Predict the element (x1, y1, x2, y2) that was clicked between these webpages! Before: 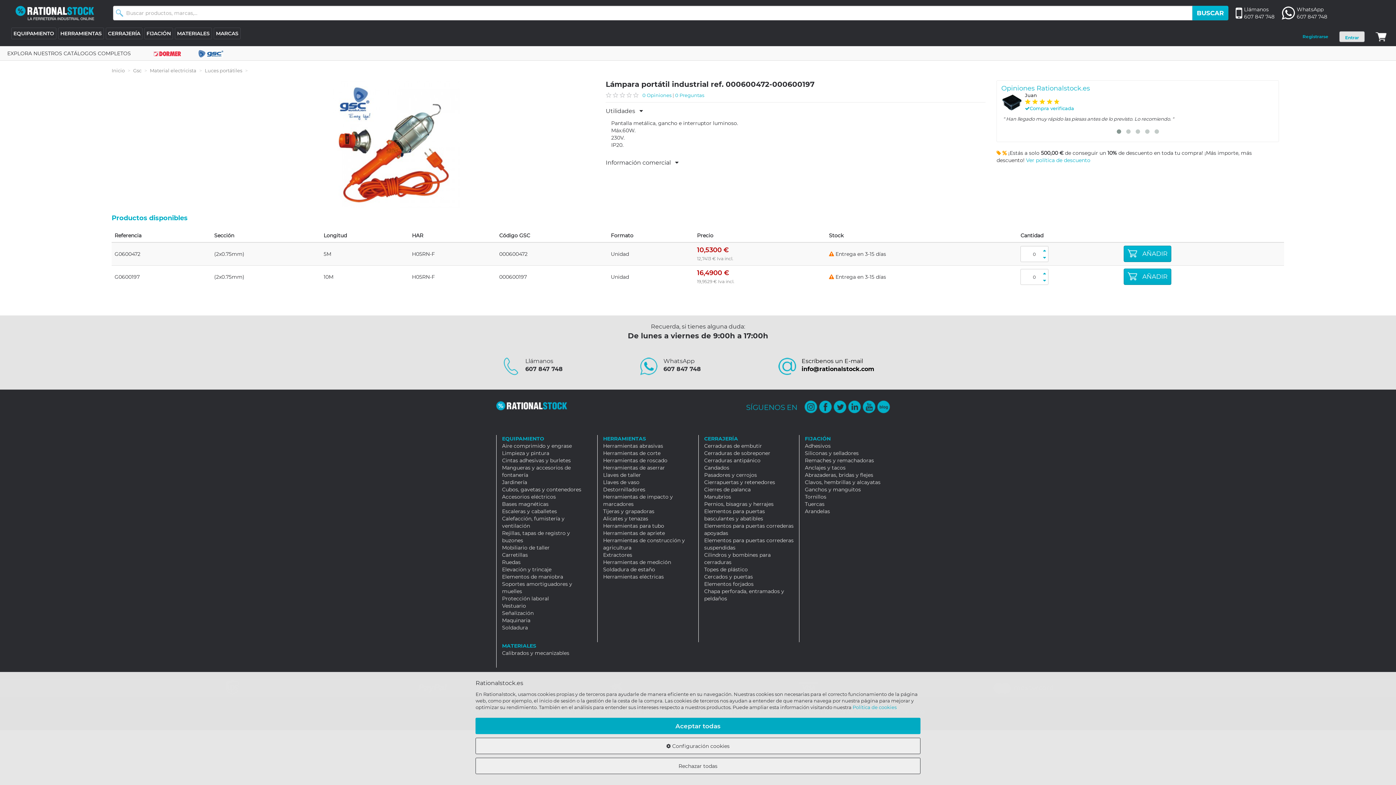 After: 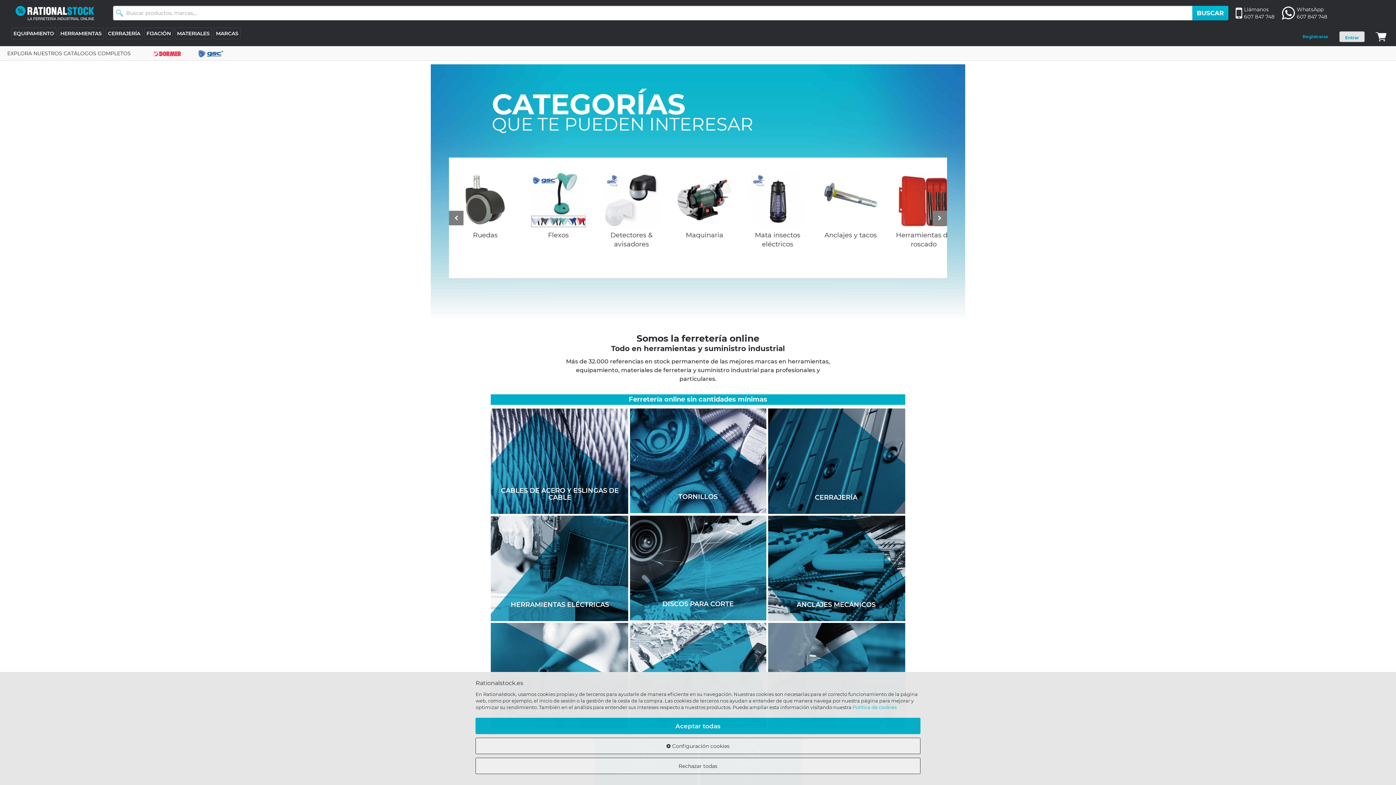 Action: bbox: (15, 9, 94, 15)